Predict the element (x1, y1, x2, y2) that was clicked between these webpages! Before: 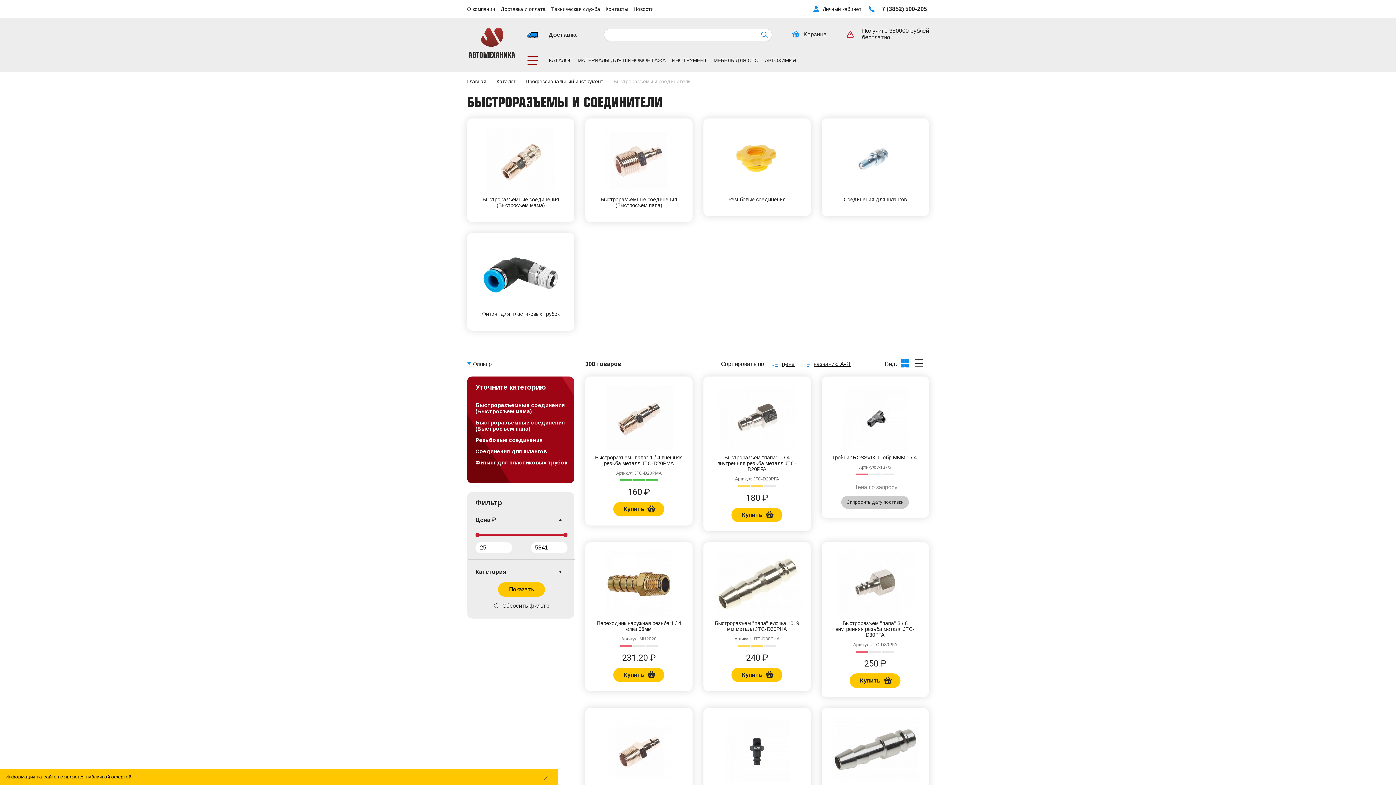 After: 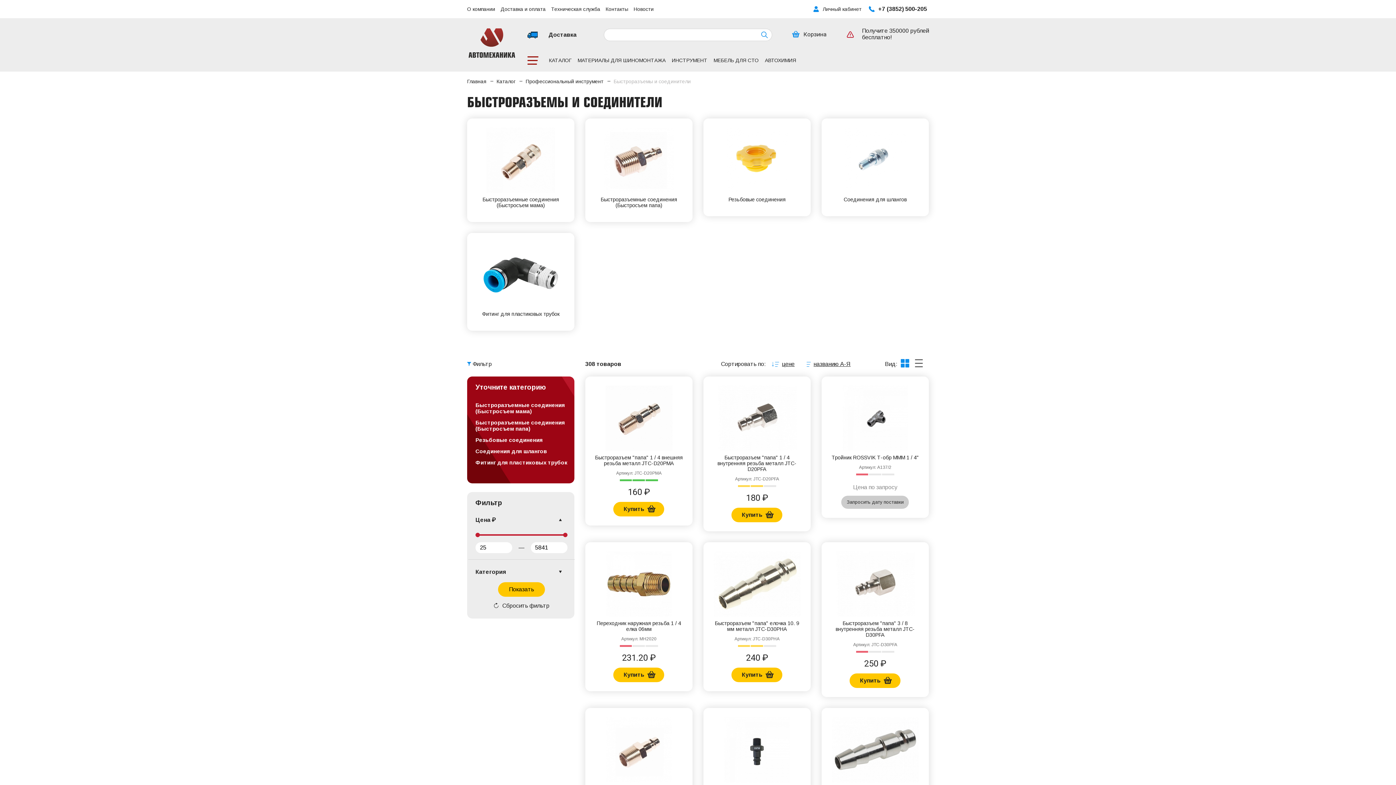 Action: bbox: (535, 768, 556, 788)